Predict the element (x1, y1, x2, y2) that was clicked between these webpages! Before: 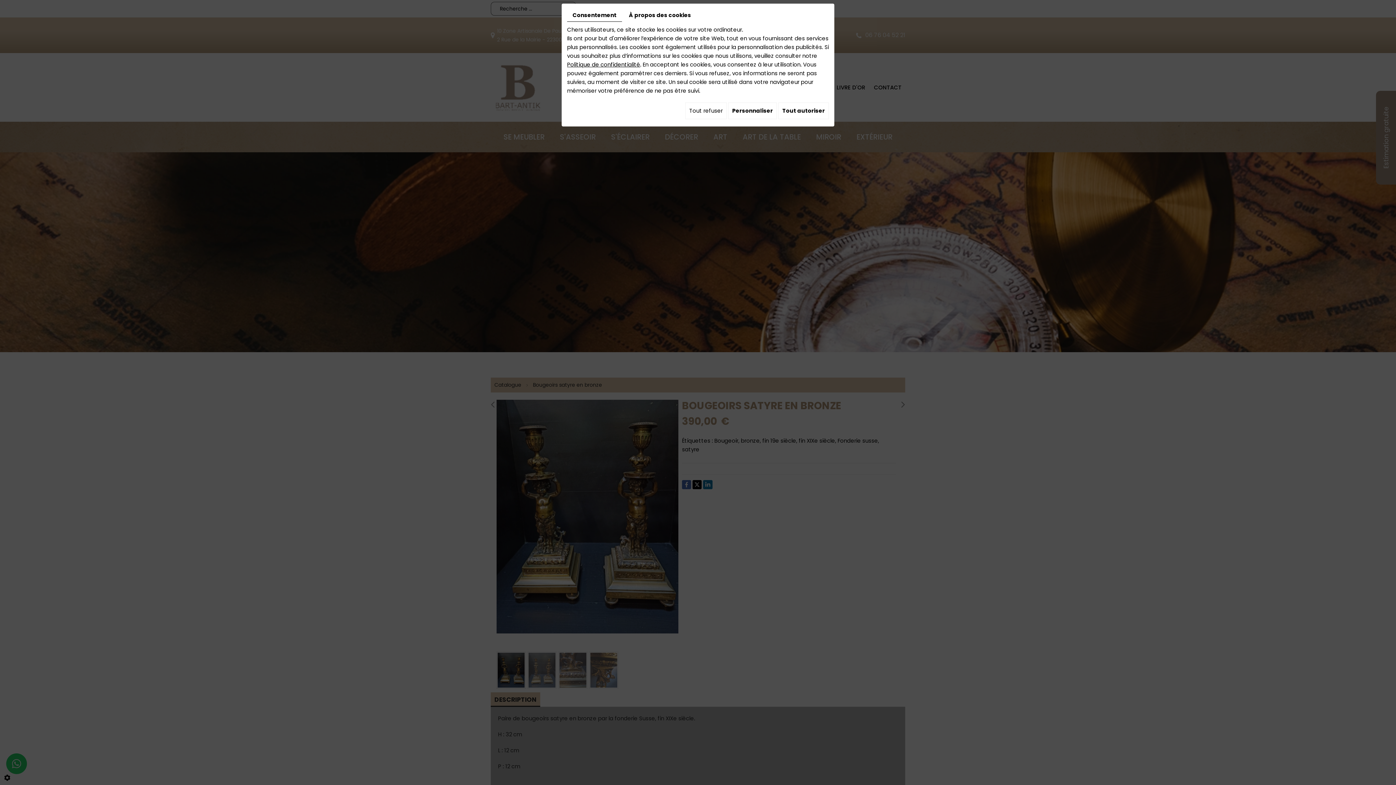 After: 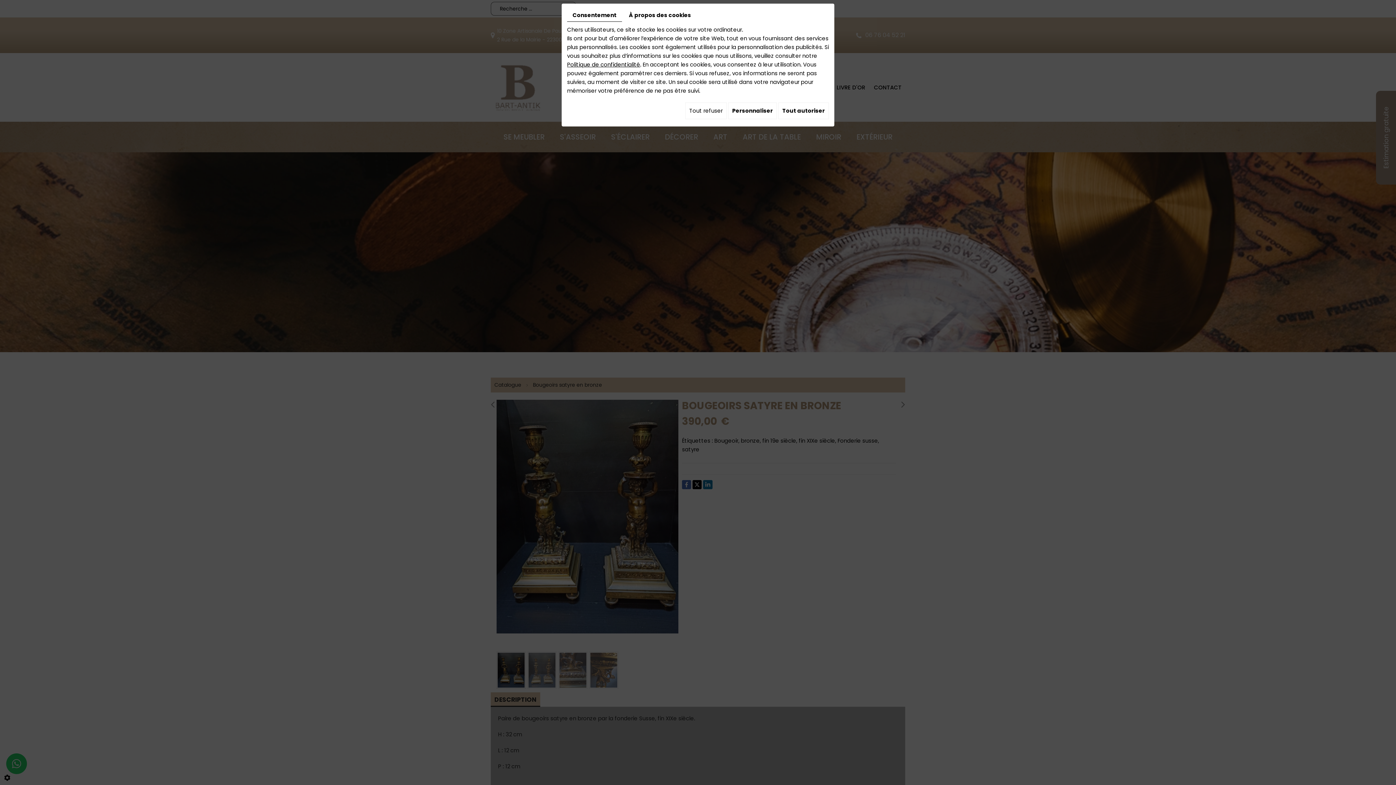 Action: label: Politique de confidentialité bbox: (567, 60, 640, 68)